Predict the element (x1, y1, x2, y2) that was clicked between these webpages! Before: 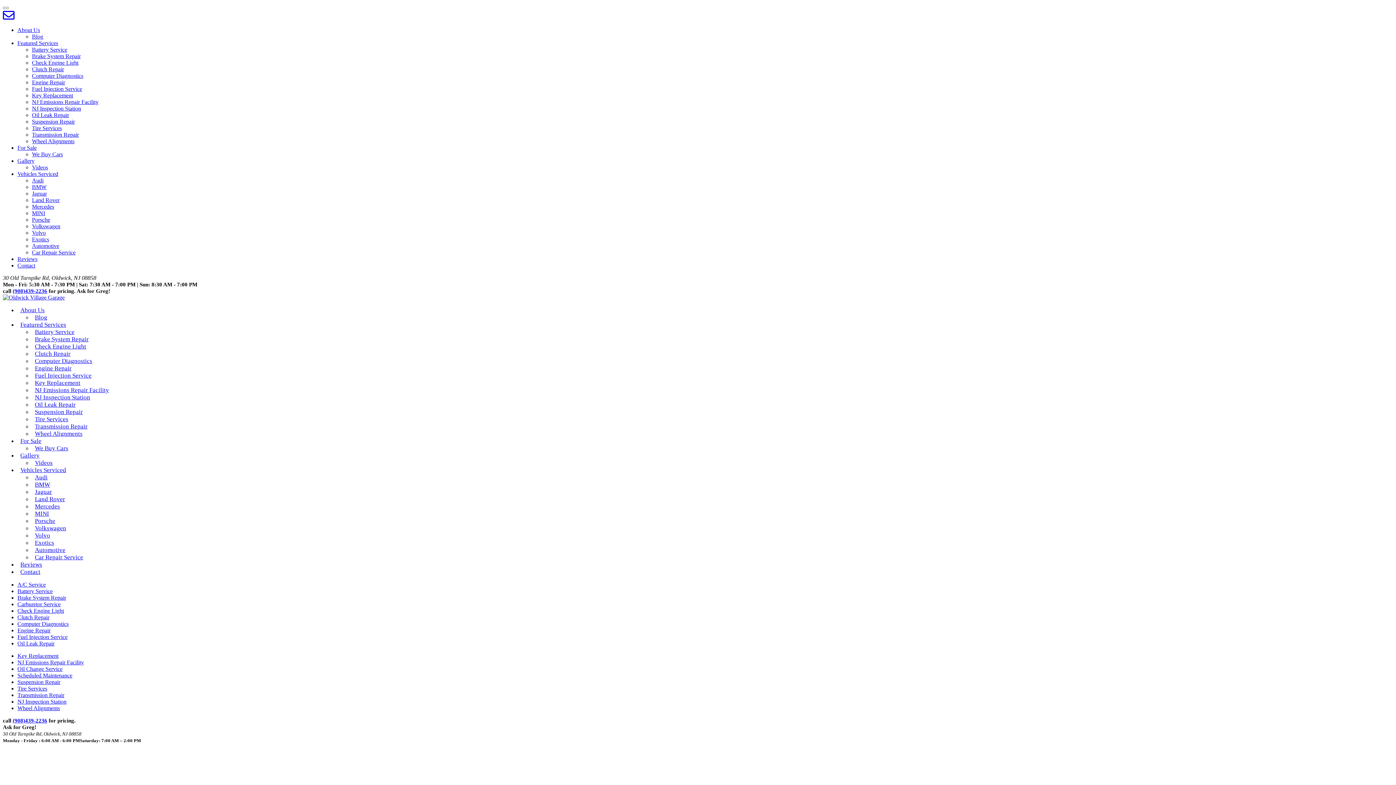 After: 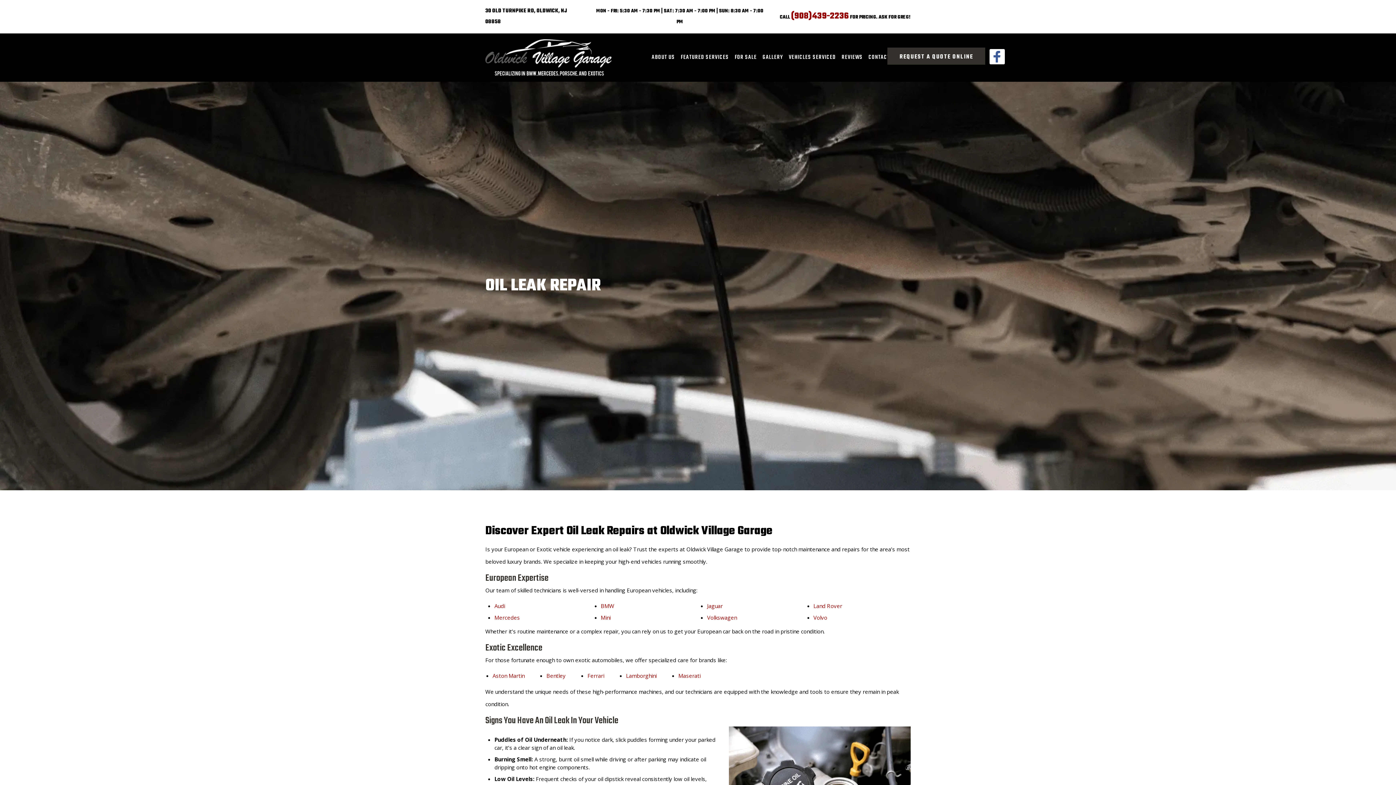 Action: label: Oil Leak Repair bbox: (32, 112, 69, 118)